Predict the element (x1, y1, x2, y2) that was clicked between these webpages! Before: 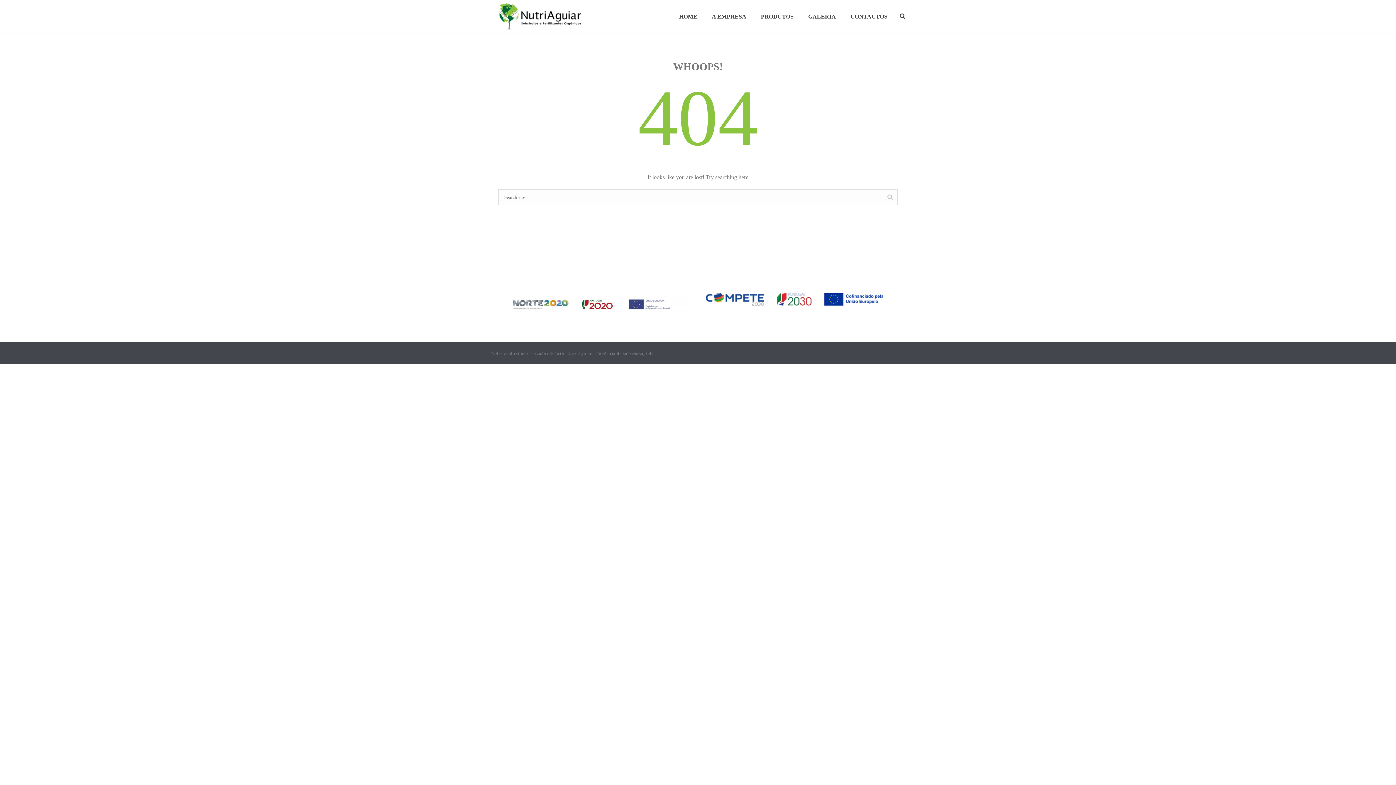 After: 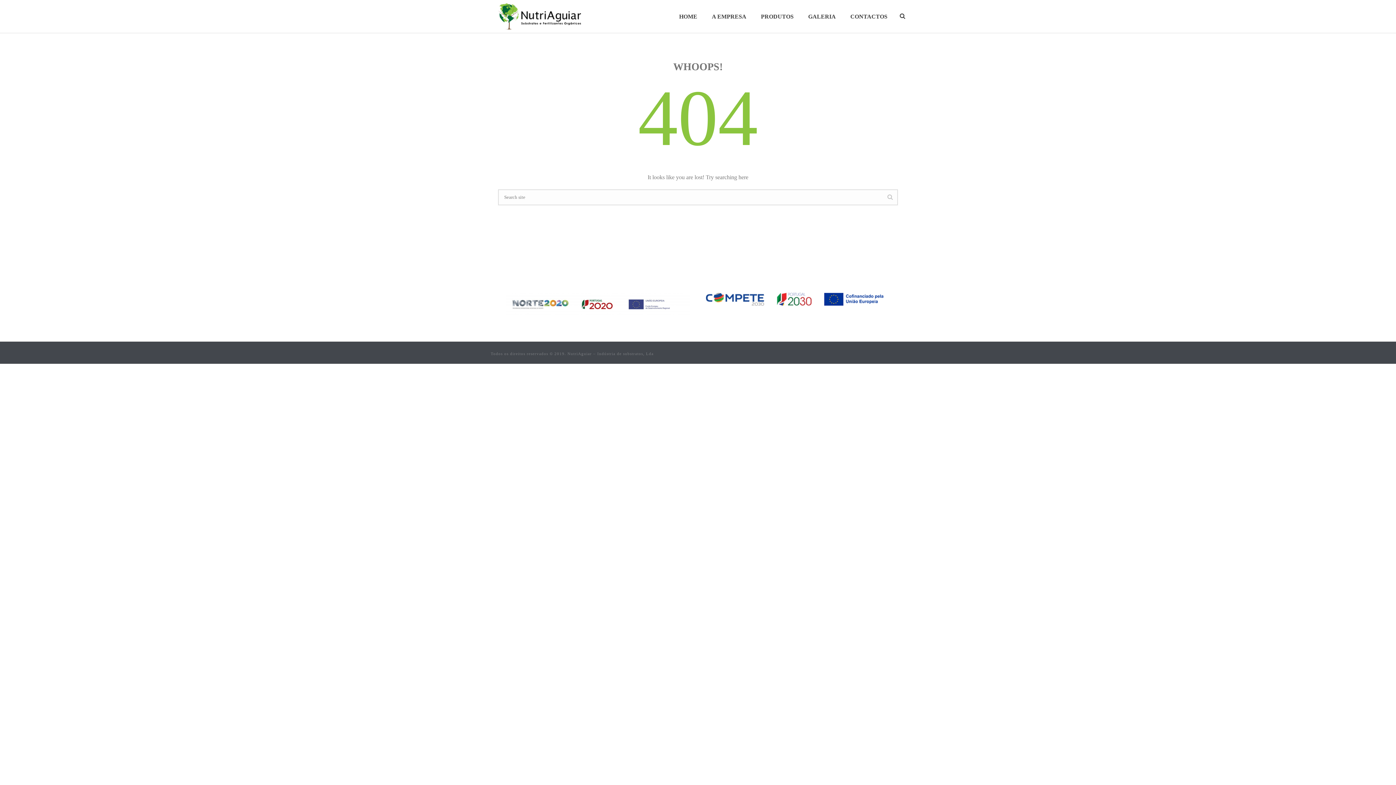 Action: bbox: (706, 296, 883, 301)